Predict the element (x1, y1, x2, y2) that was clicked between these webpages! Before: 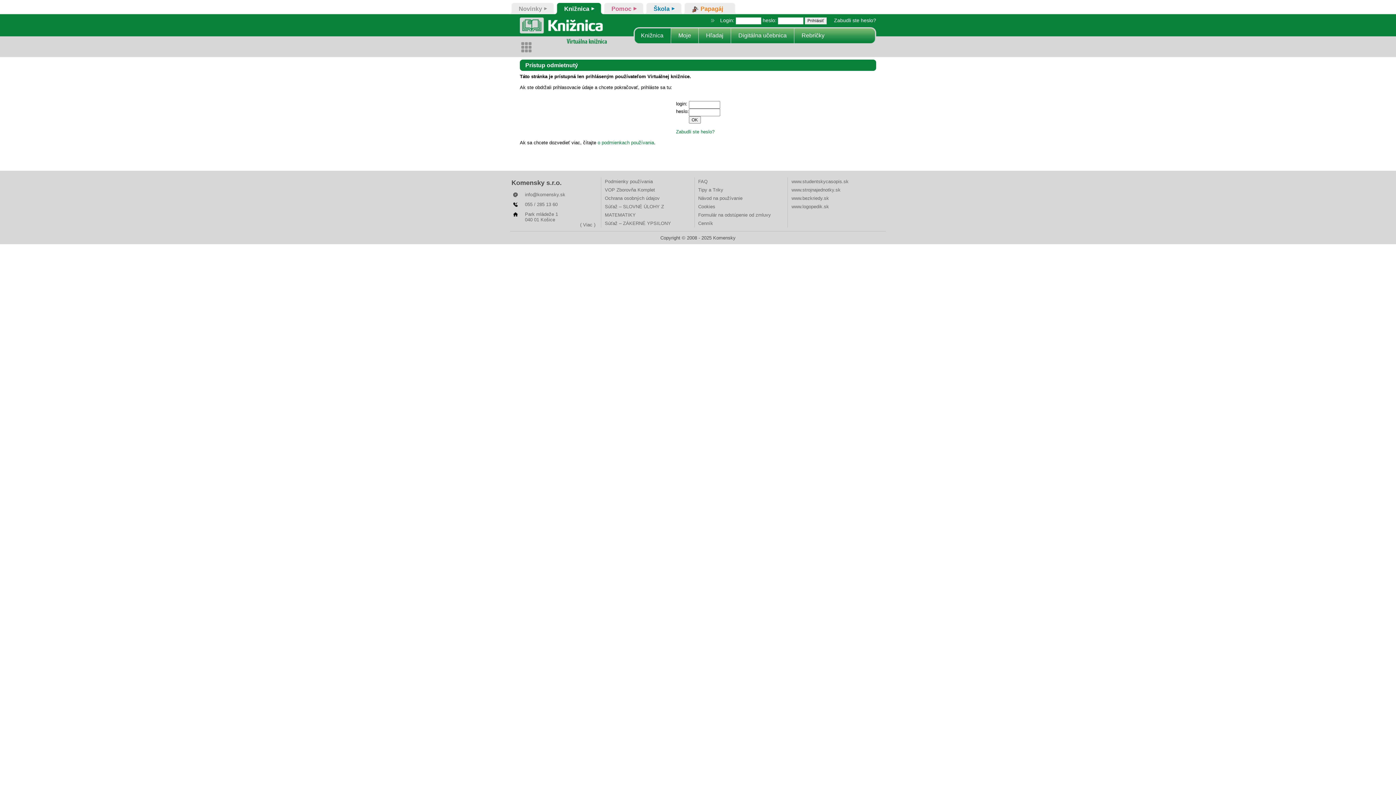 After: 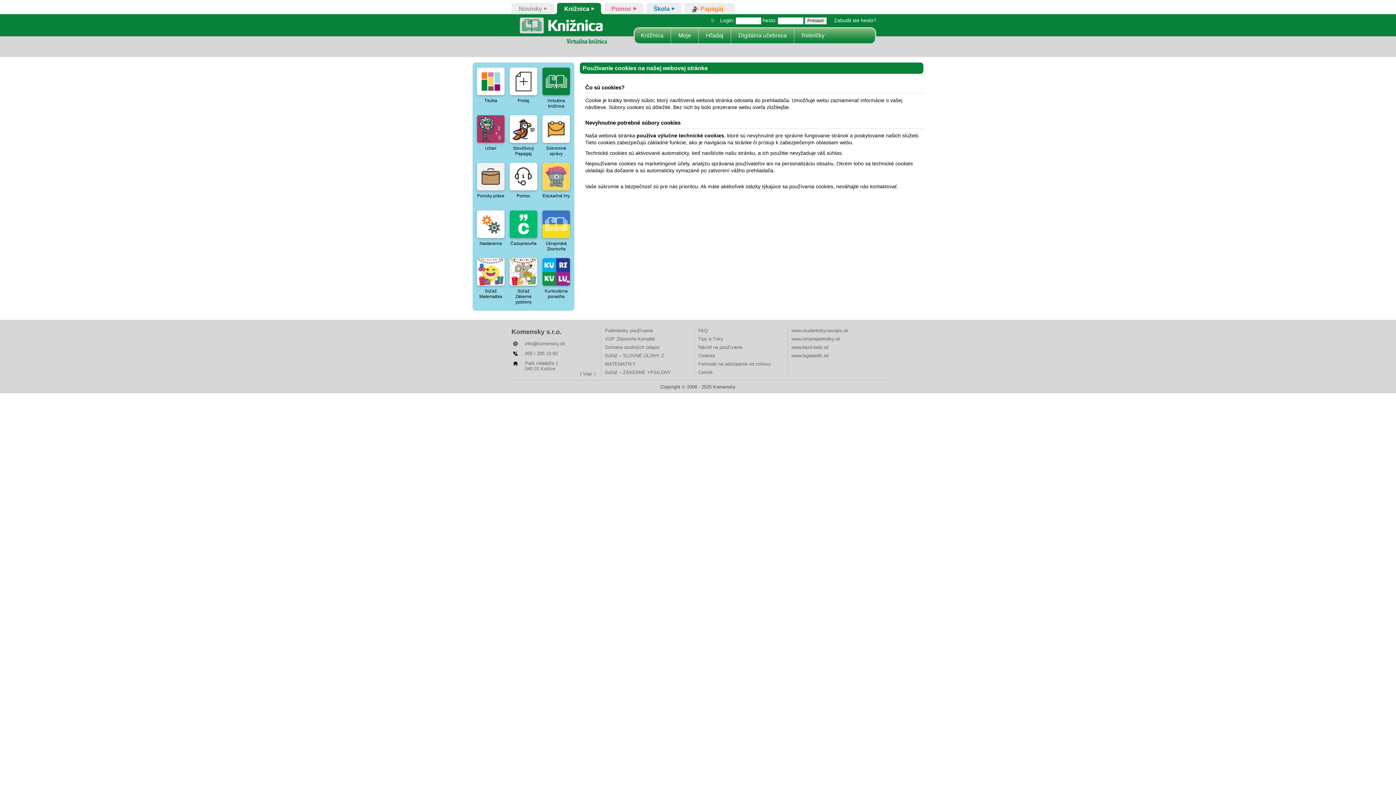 Action: label: Cookies bbox: (698, 204, 715, 209)